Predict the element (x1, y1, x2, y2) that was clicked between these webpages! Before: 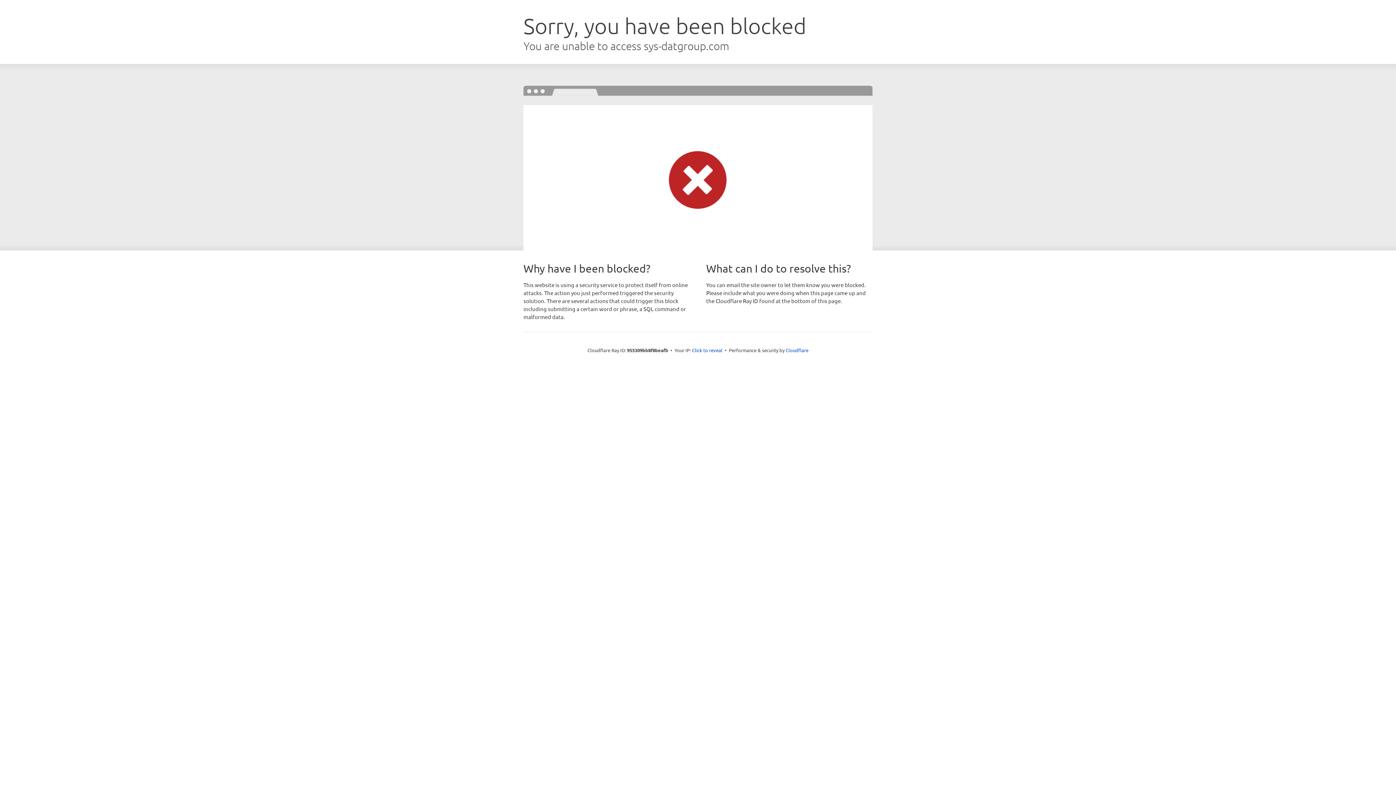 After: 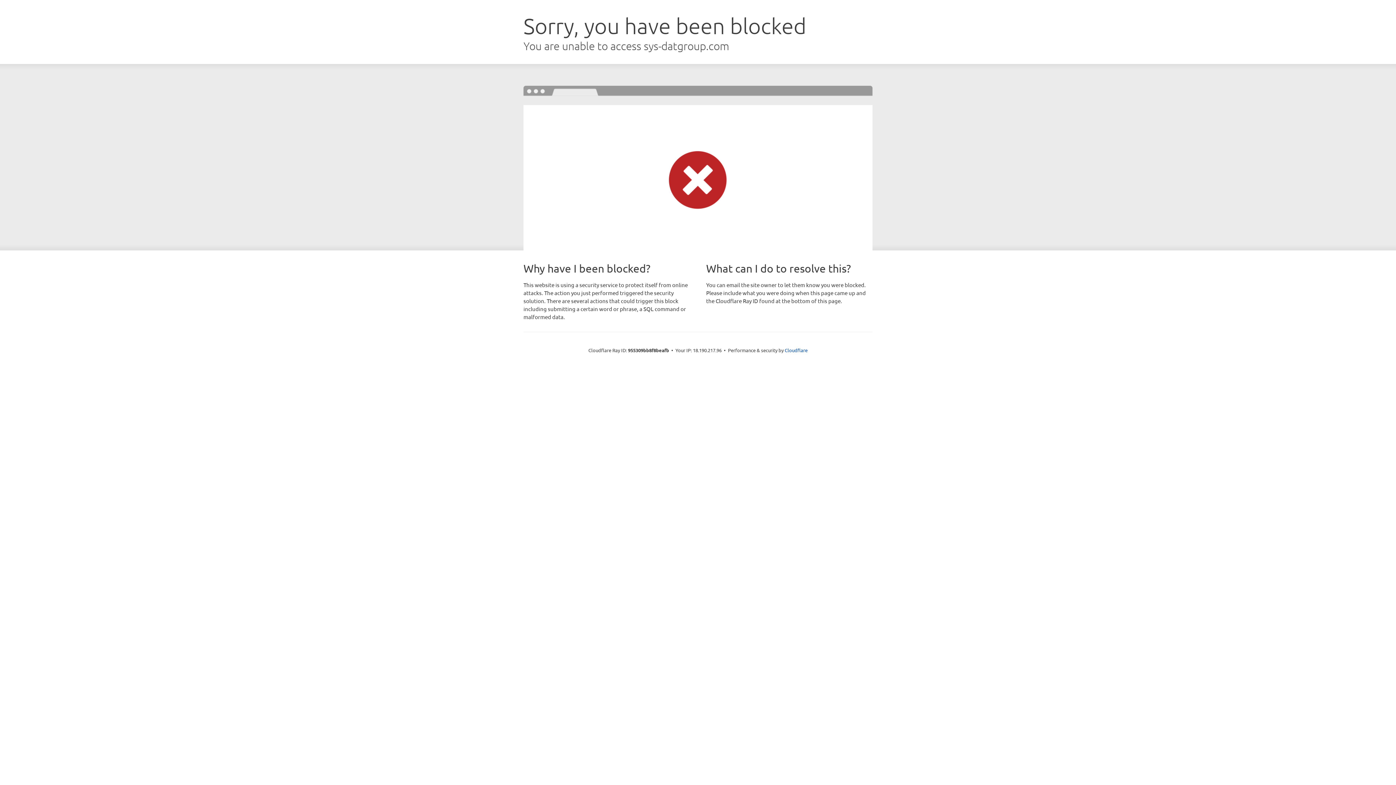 Action: label: Click to reveal bbox: (692, 346, 722, 353)